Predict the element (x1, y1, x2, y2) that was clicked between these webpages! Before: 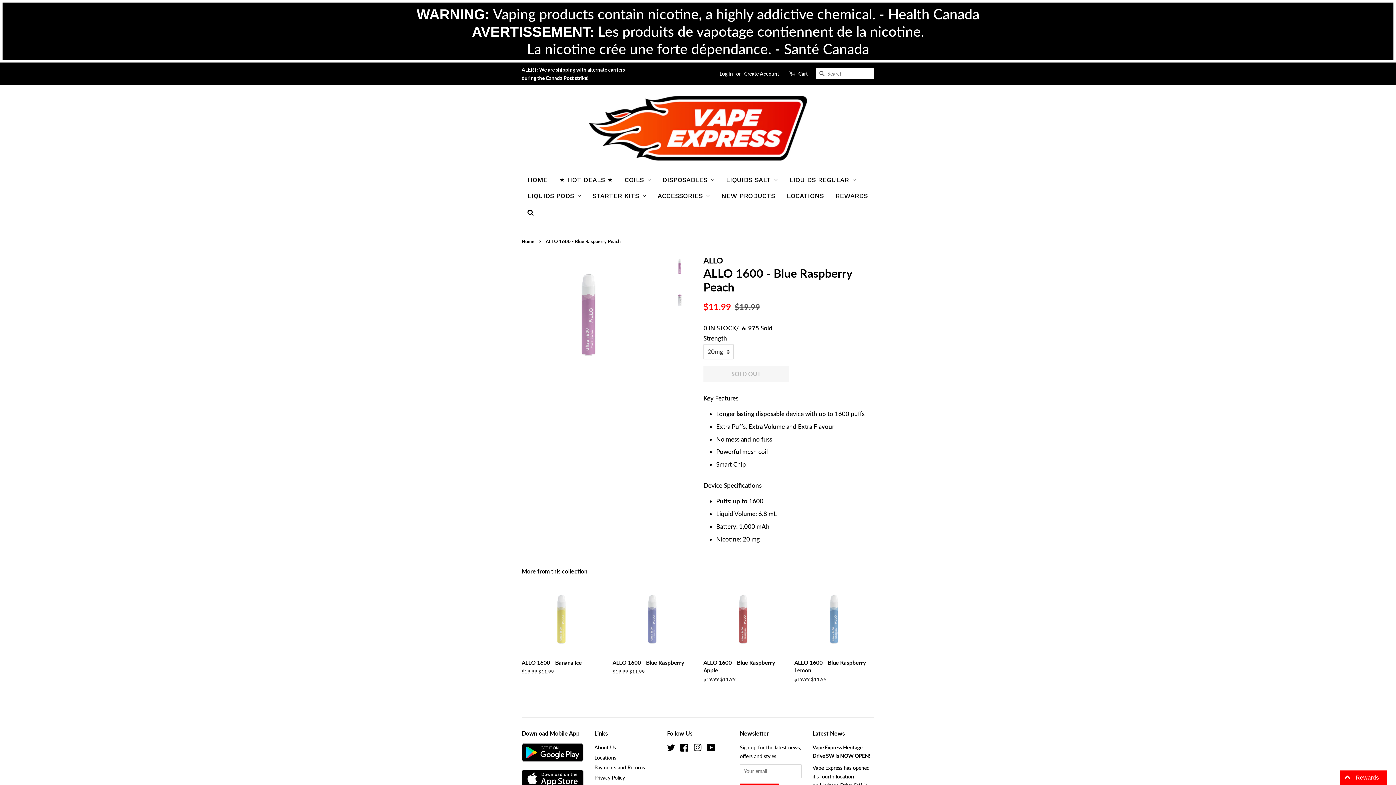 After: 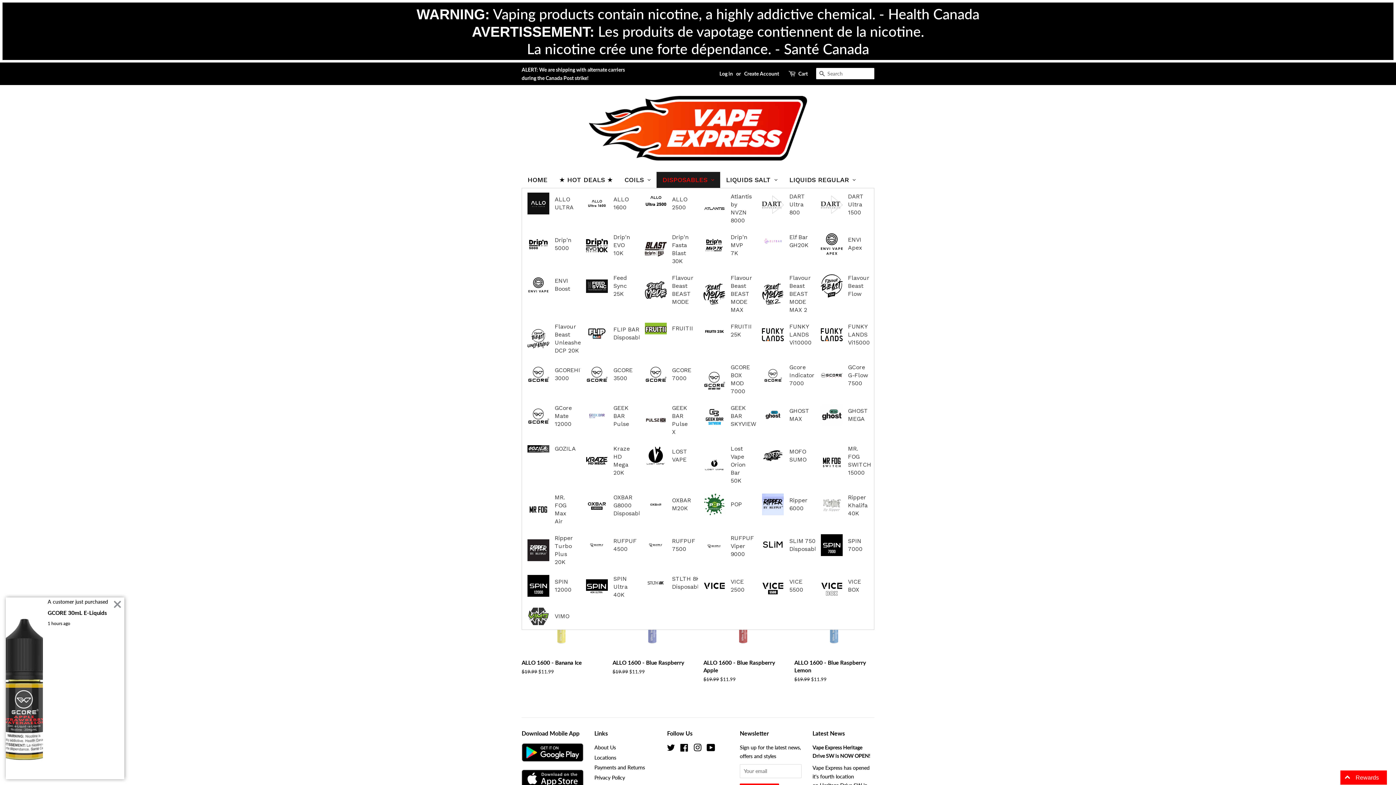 Action: bbox: (656, 172, 720, 188) label: DISPOSABLES